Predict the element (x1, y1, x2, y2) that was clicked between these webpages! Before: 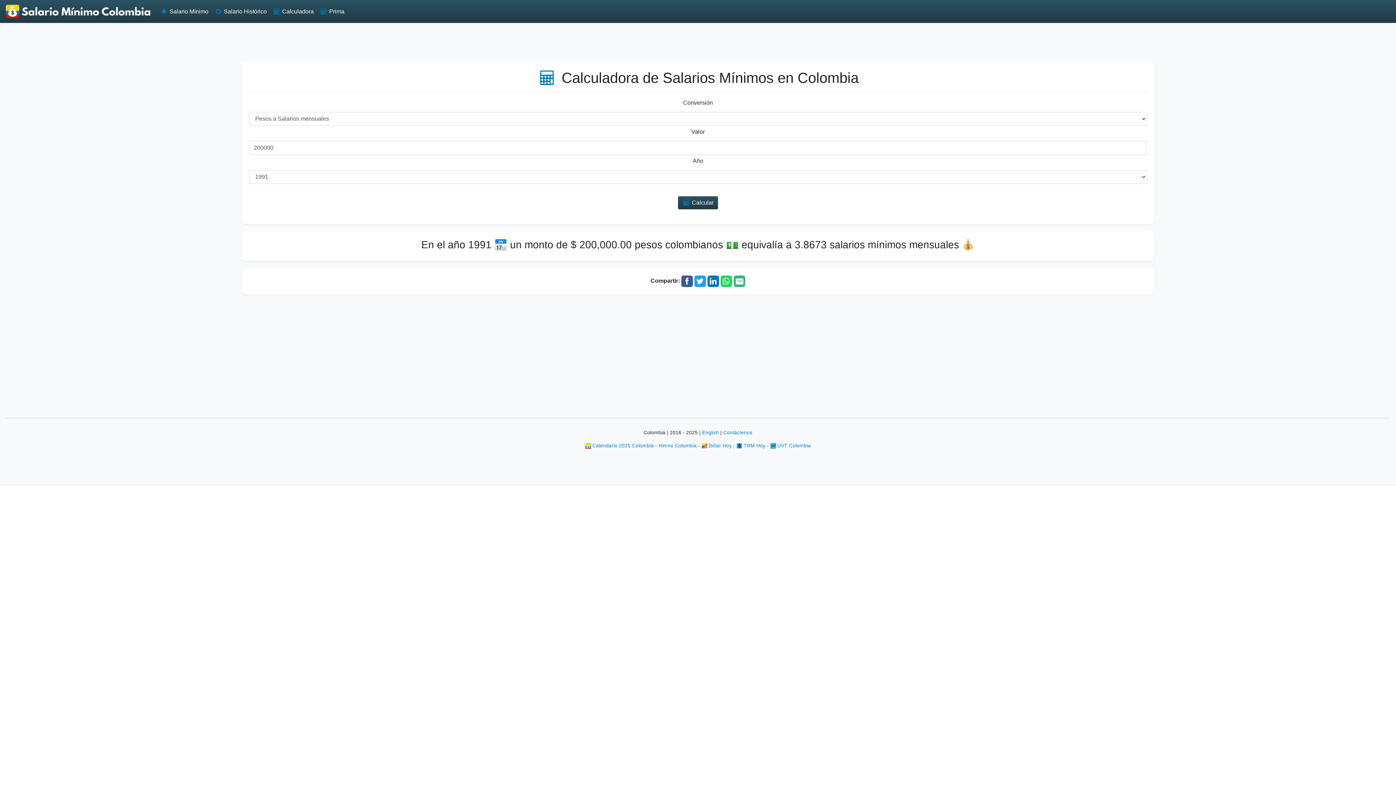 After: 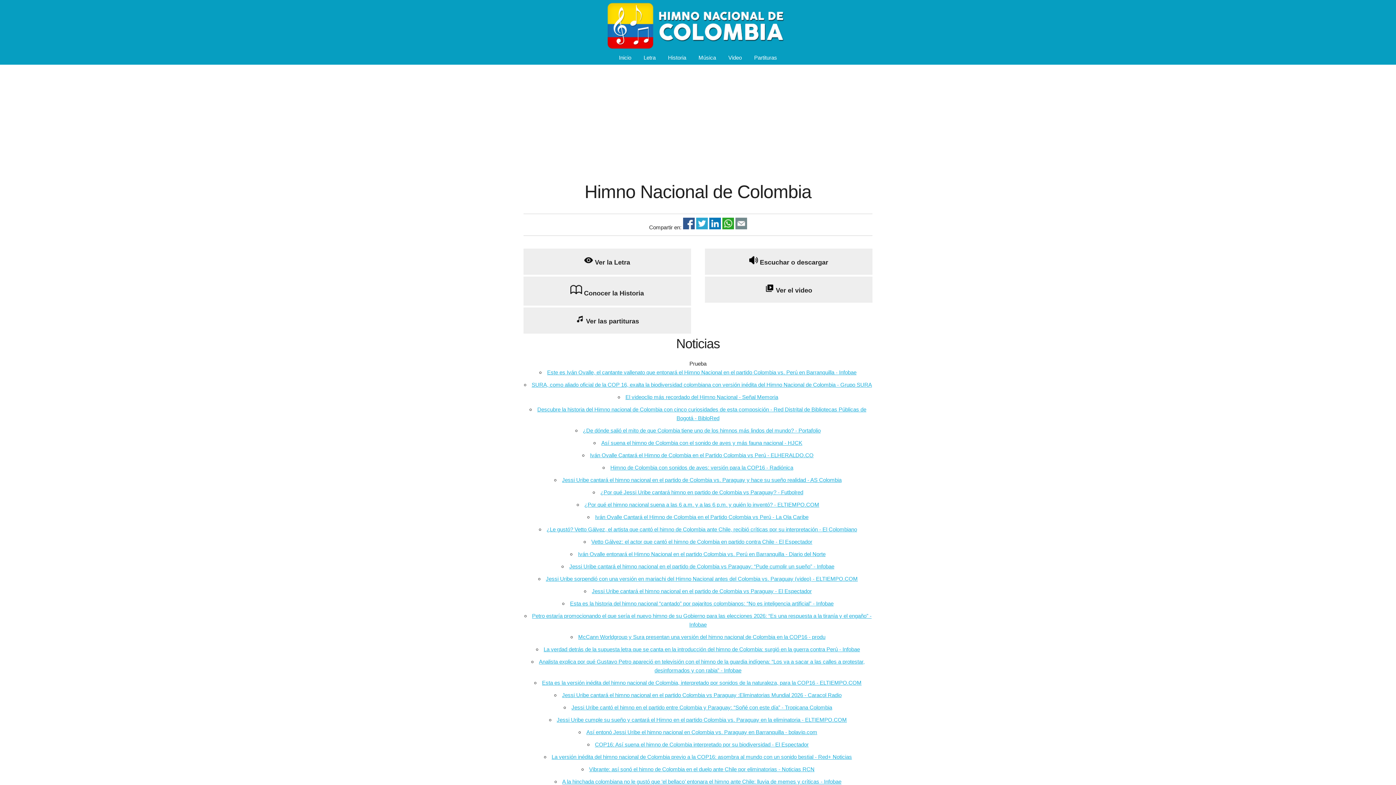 Action: bbox: (658, 443, 696, 448) label: Himno Colombia